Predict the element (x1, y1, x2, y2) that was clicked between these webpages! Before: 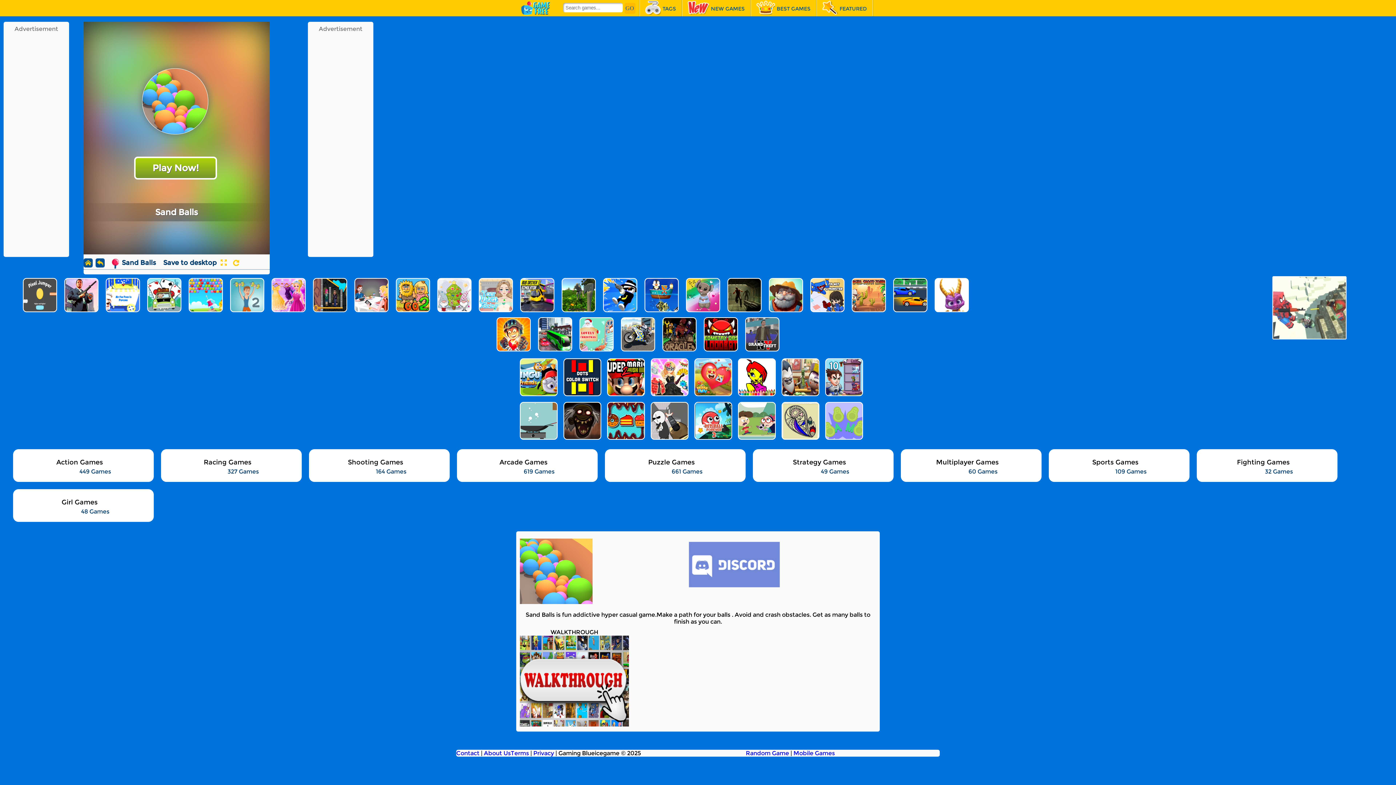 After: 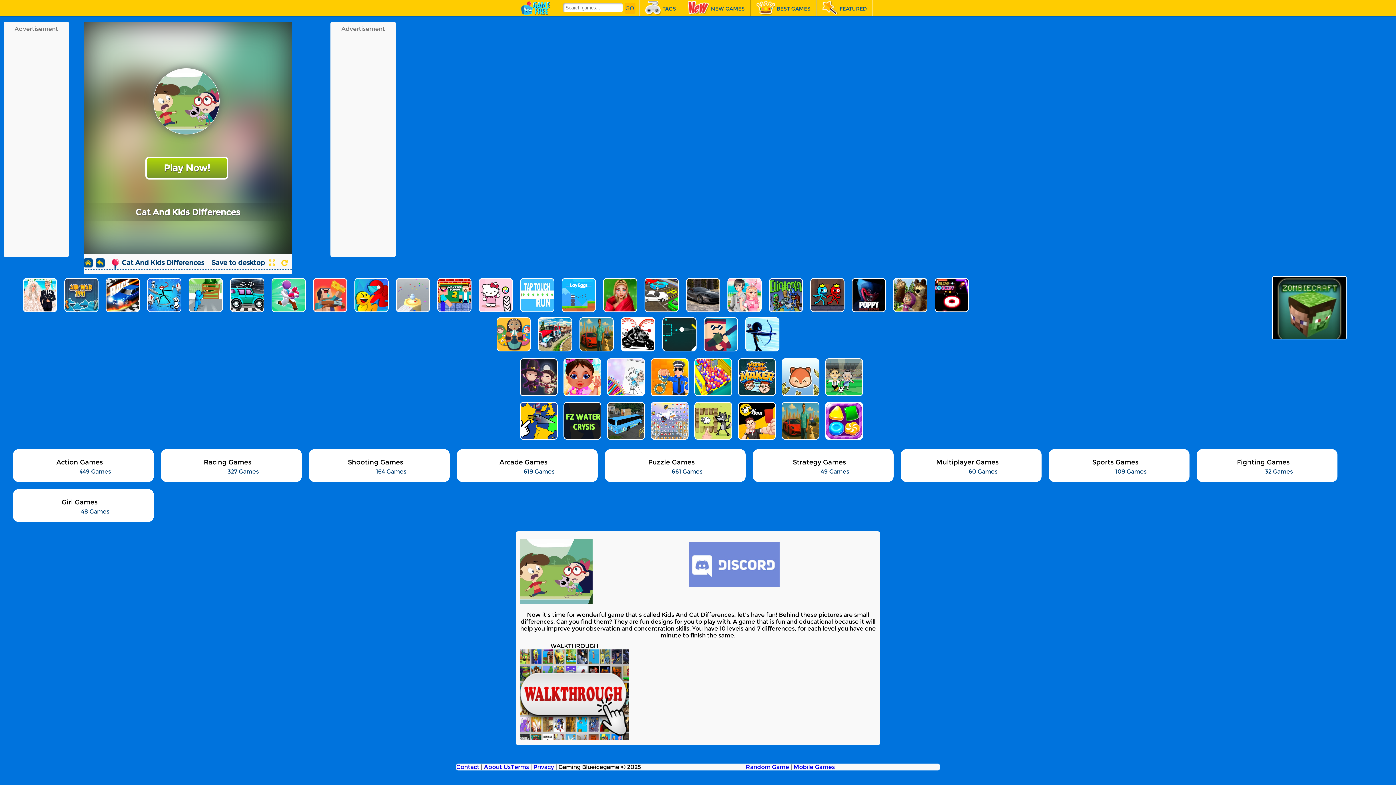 Action: bbox: (738, 402, 774, 440)